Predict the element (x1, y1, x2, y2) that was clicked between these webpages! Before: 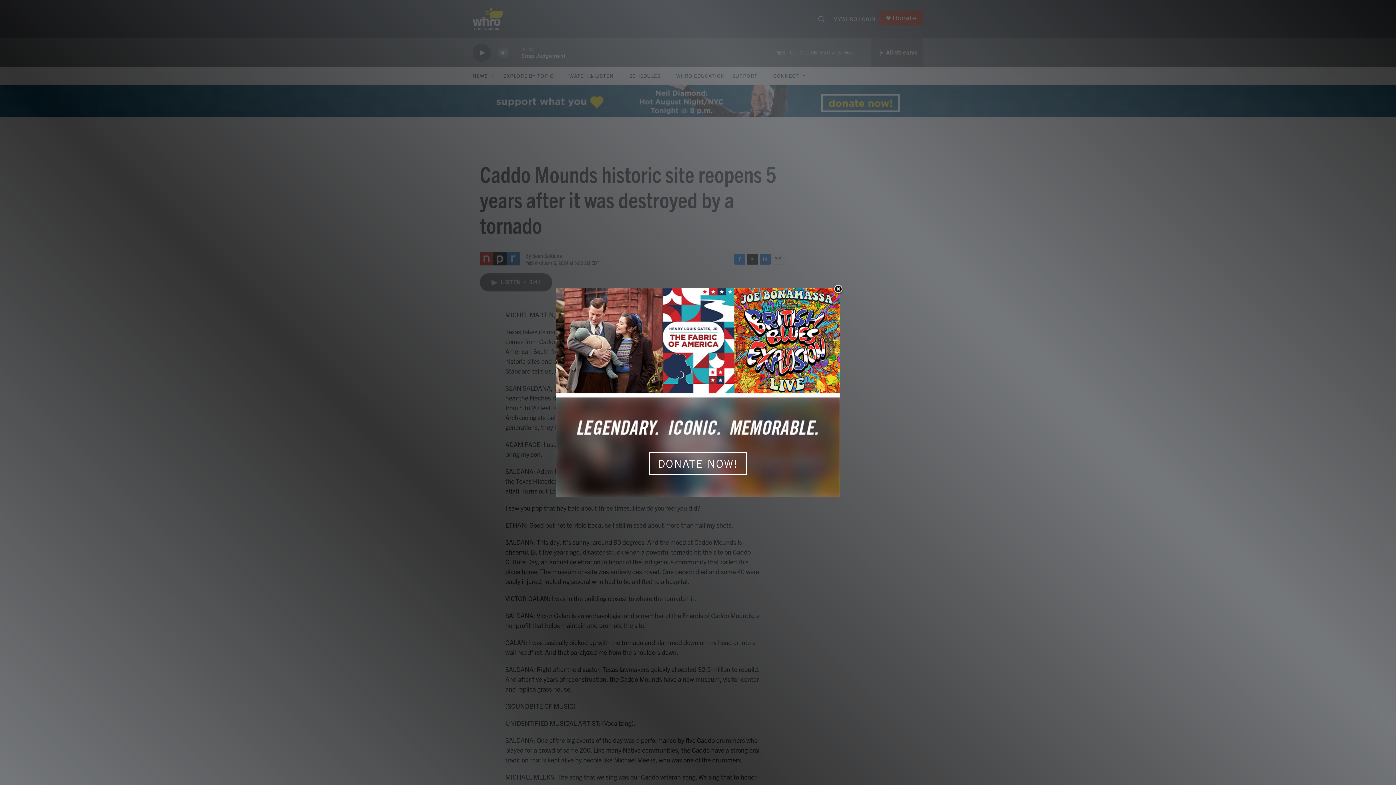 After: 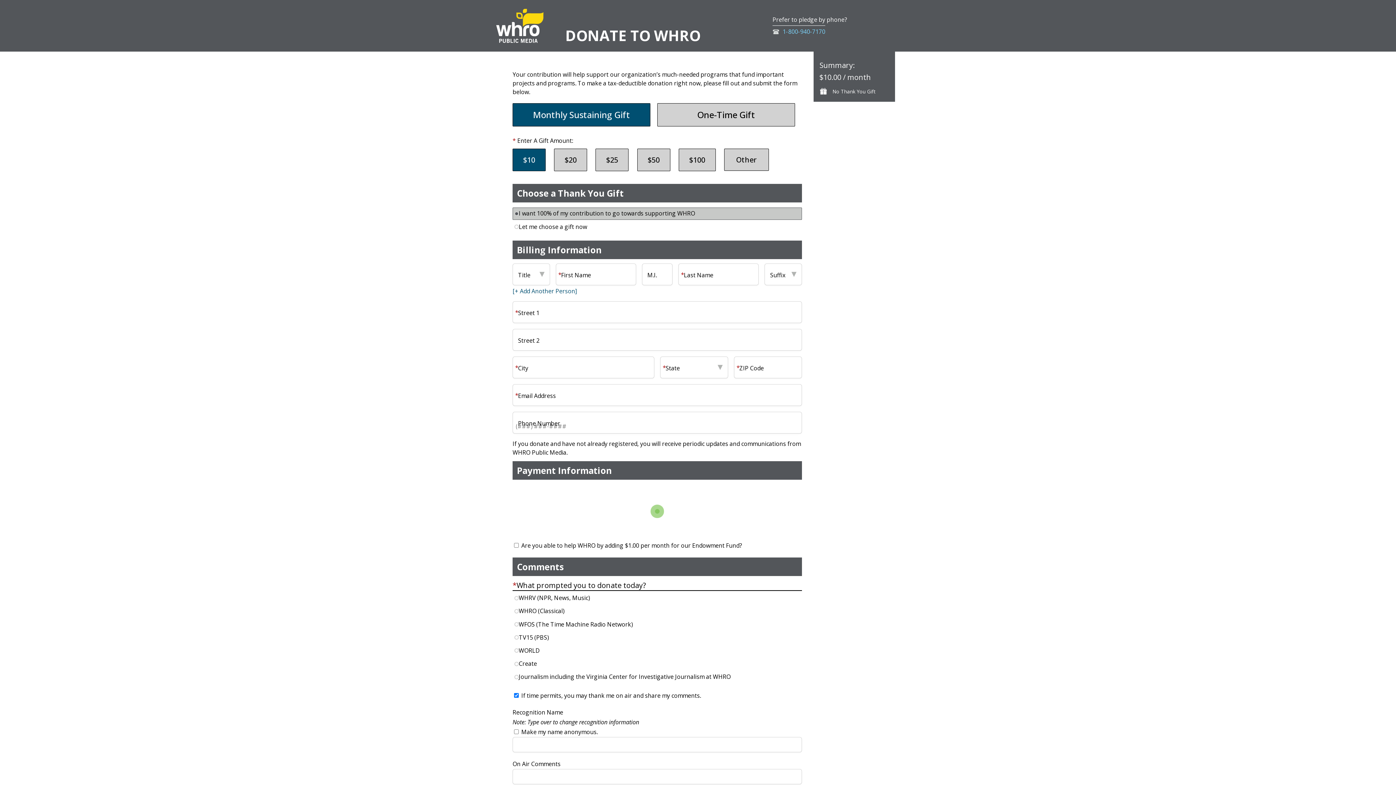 Action: label: DONATE NOW! bbox: (649, 452, 747, 475)